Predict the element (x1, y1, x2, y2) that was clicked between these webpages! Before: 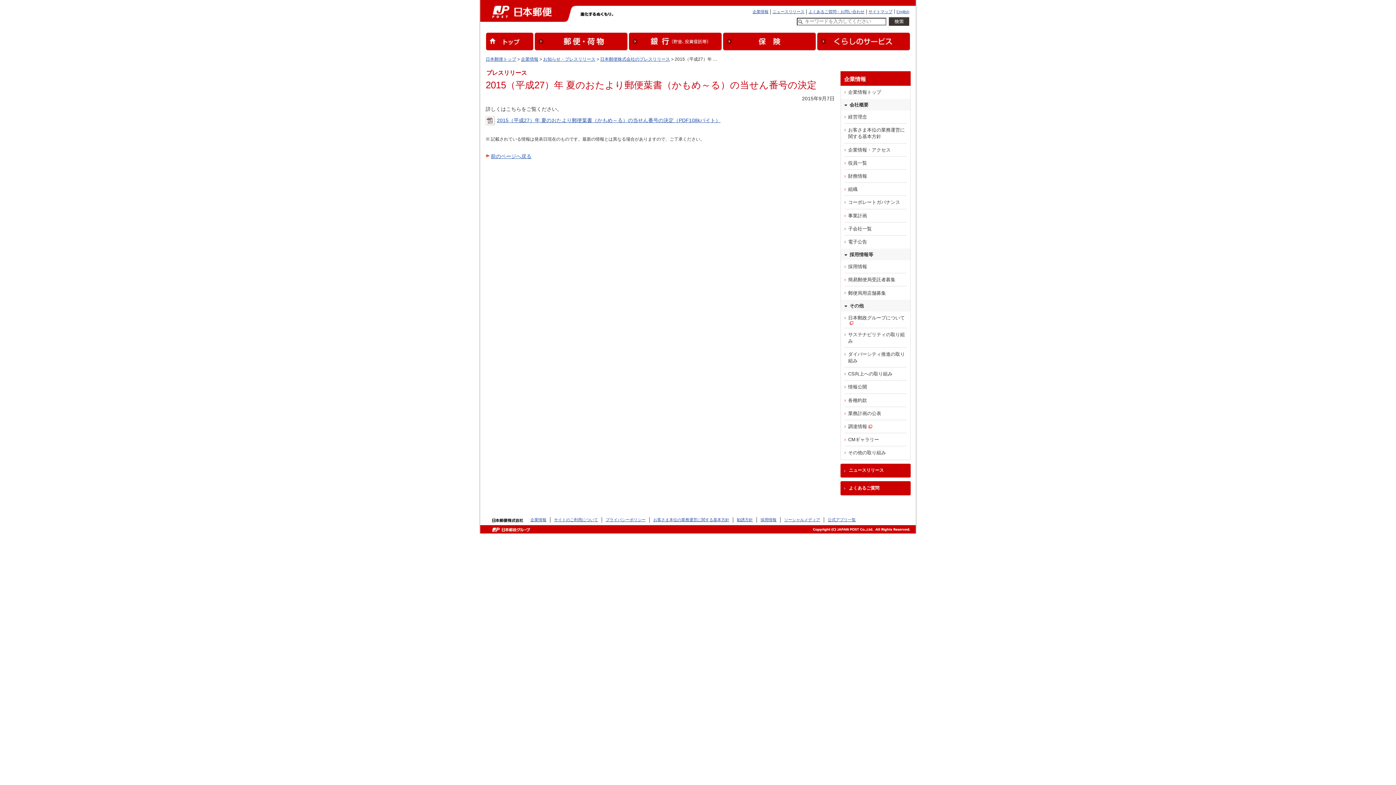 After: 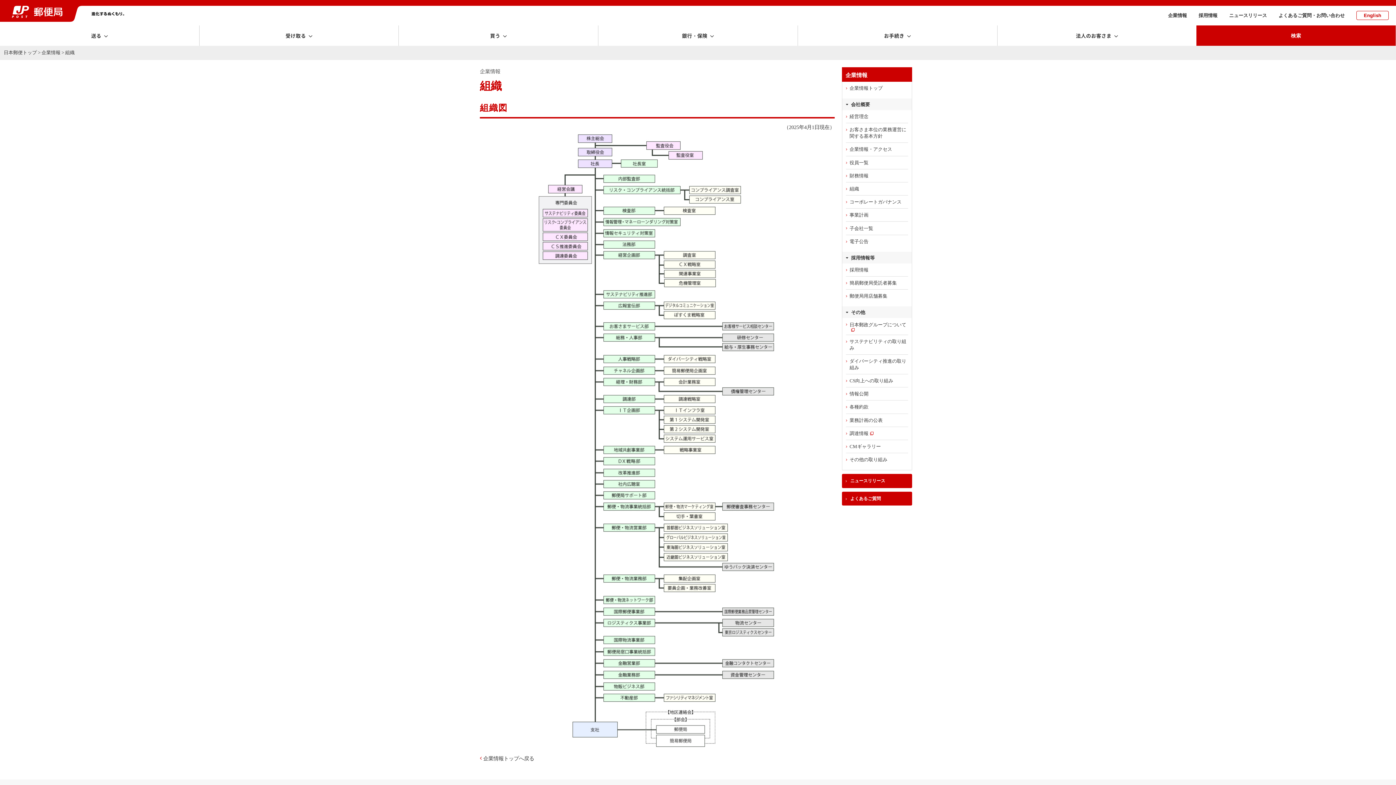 Action: label: 組織 bbox: (841, 182, 910, 196)